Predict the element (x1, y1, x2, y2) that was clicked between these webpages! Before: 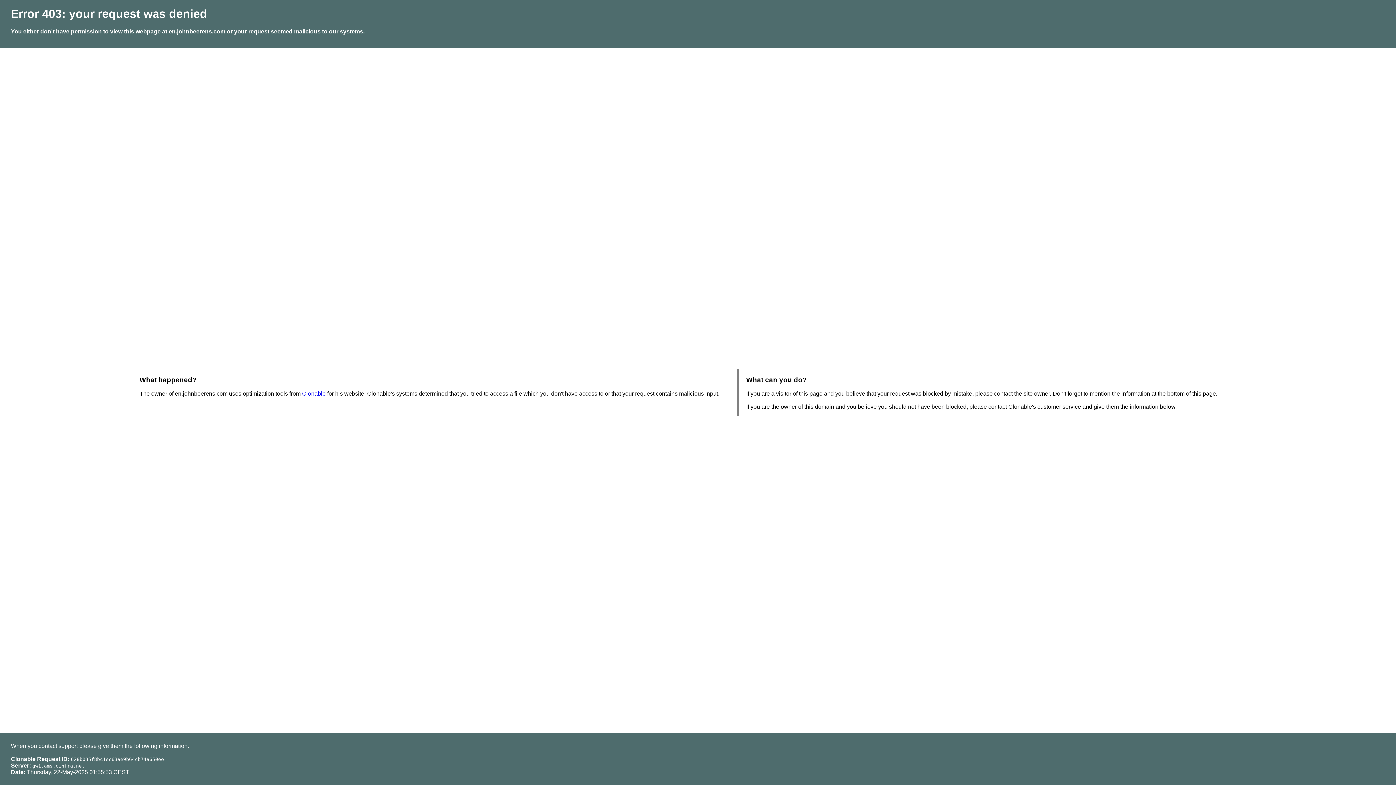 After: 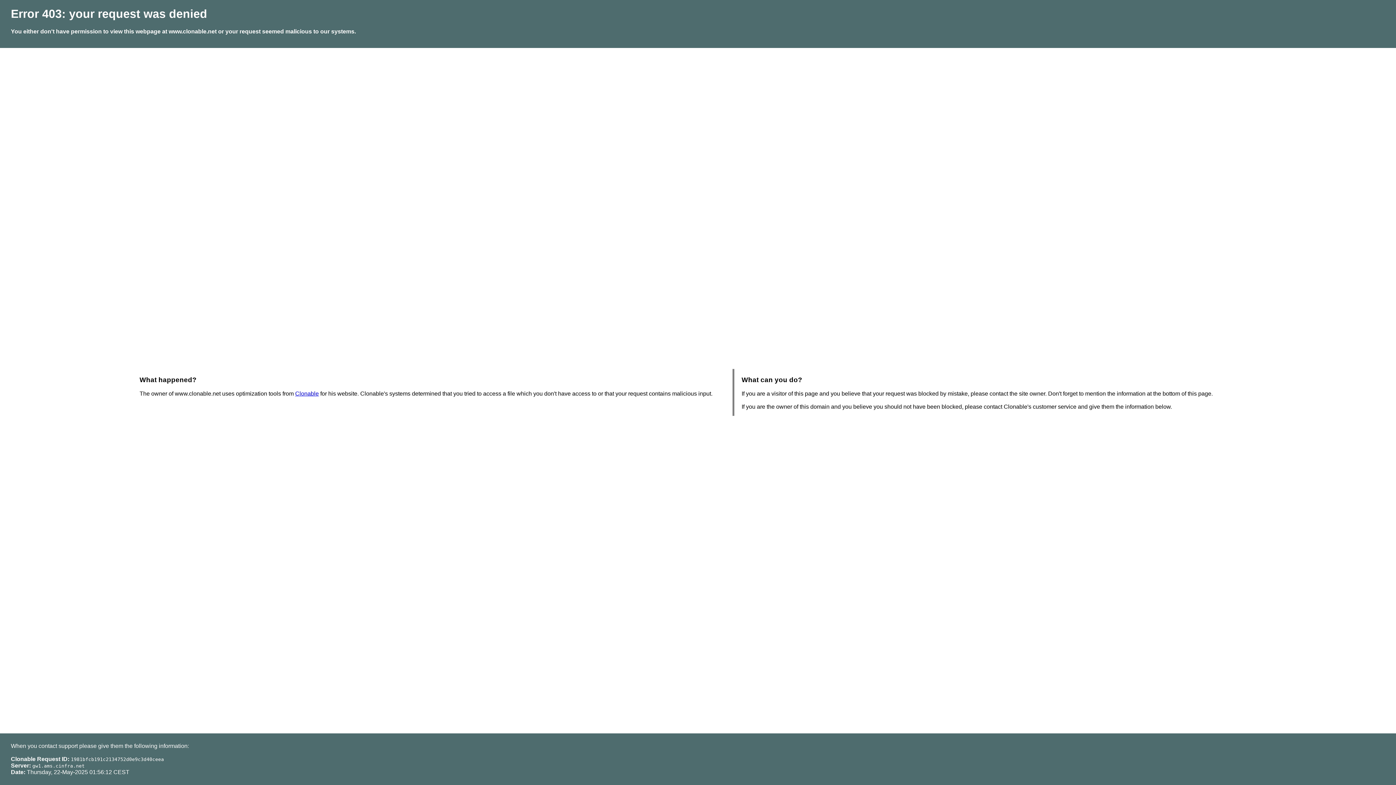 Action: bbox: (302, 390, 325, 396) label: Clonable